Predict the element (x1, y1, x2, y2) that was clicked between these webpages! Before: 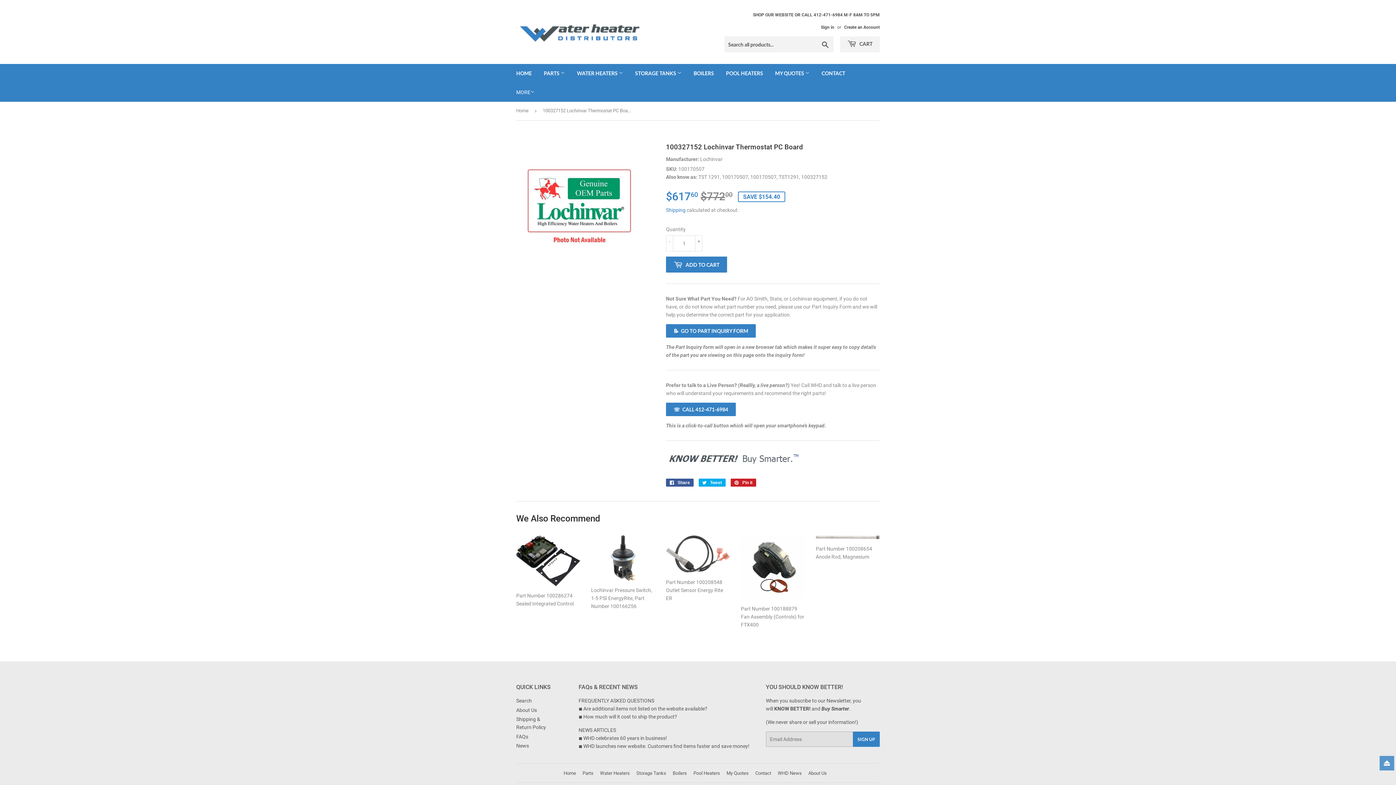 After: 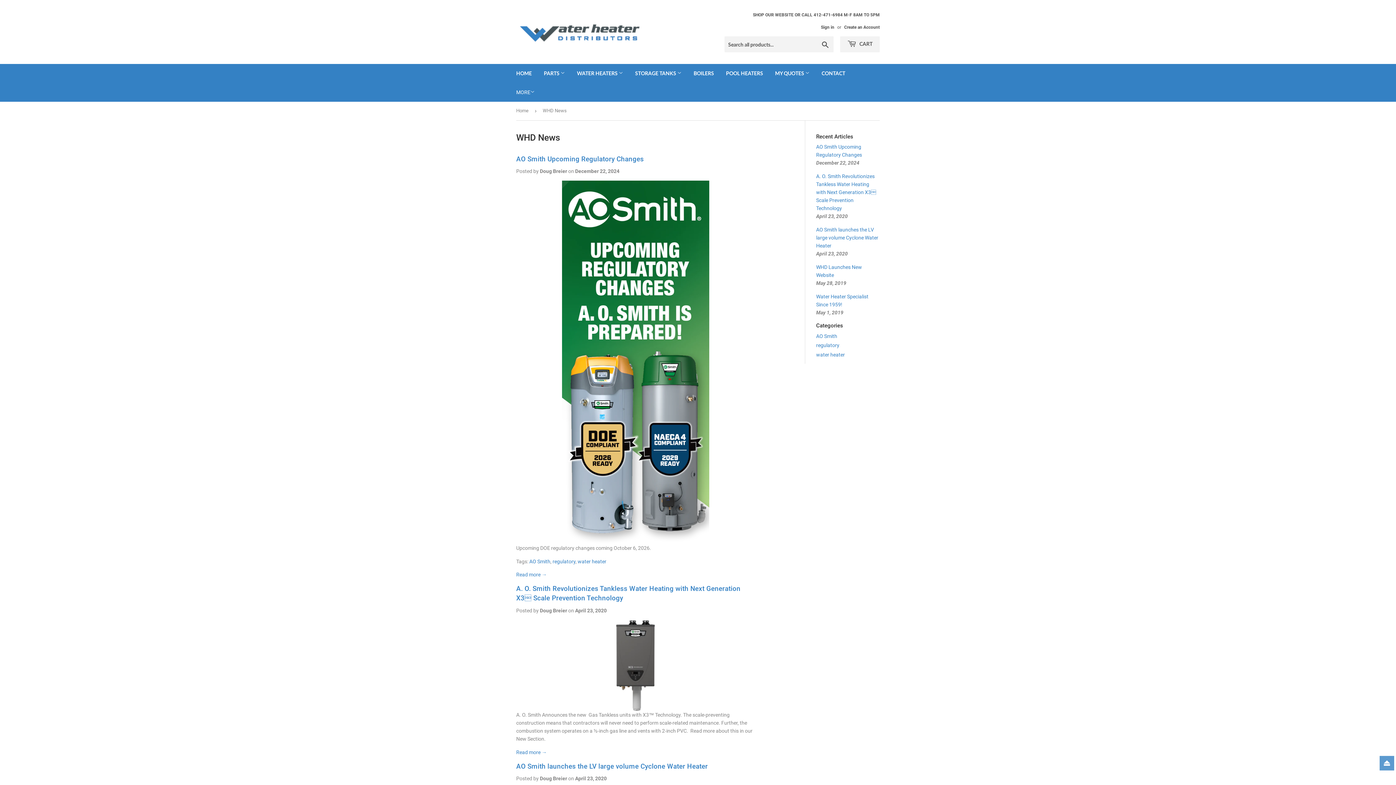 Action: label: NEWS ARTICLES bbox: (578, 727, 616, 733)